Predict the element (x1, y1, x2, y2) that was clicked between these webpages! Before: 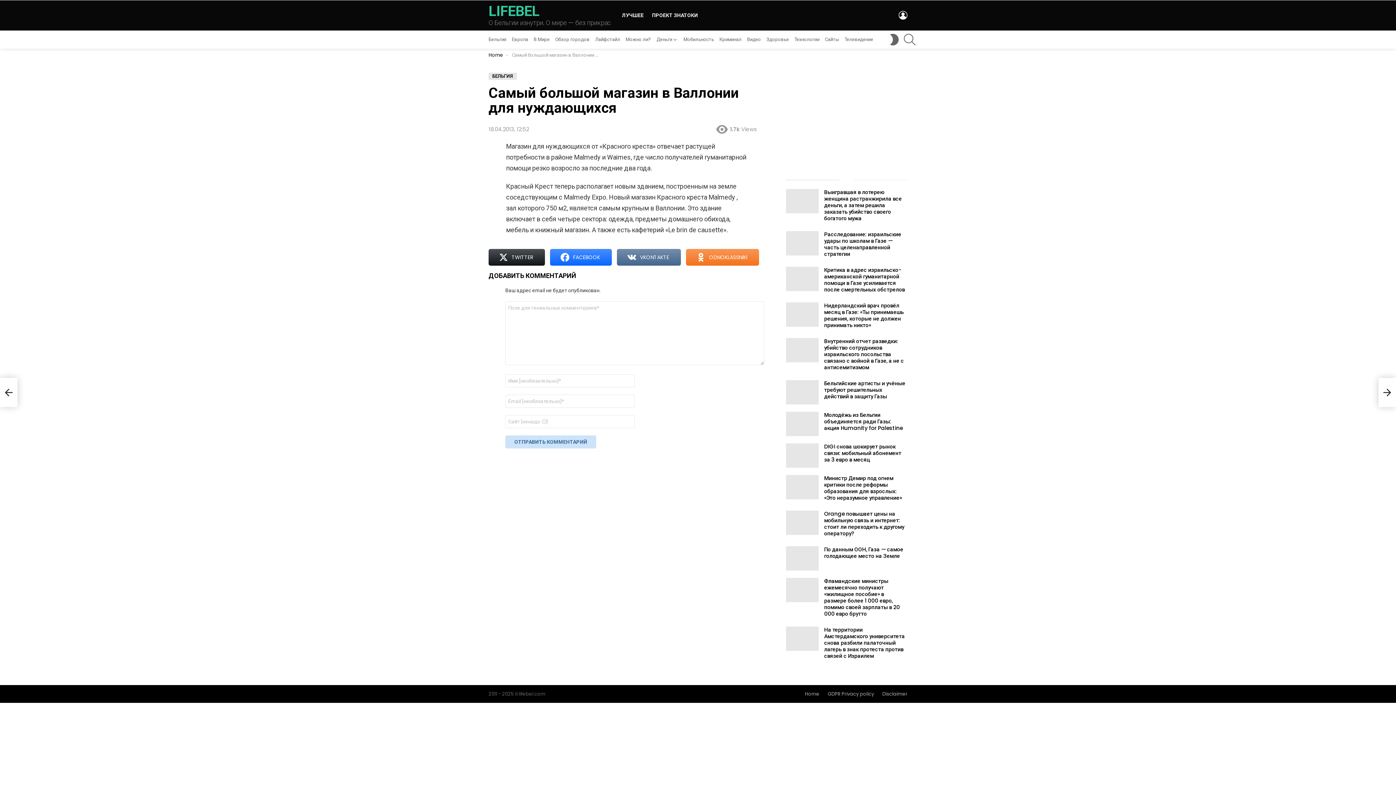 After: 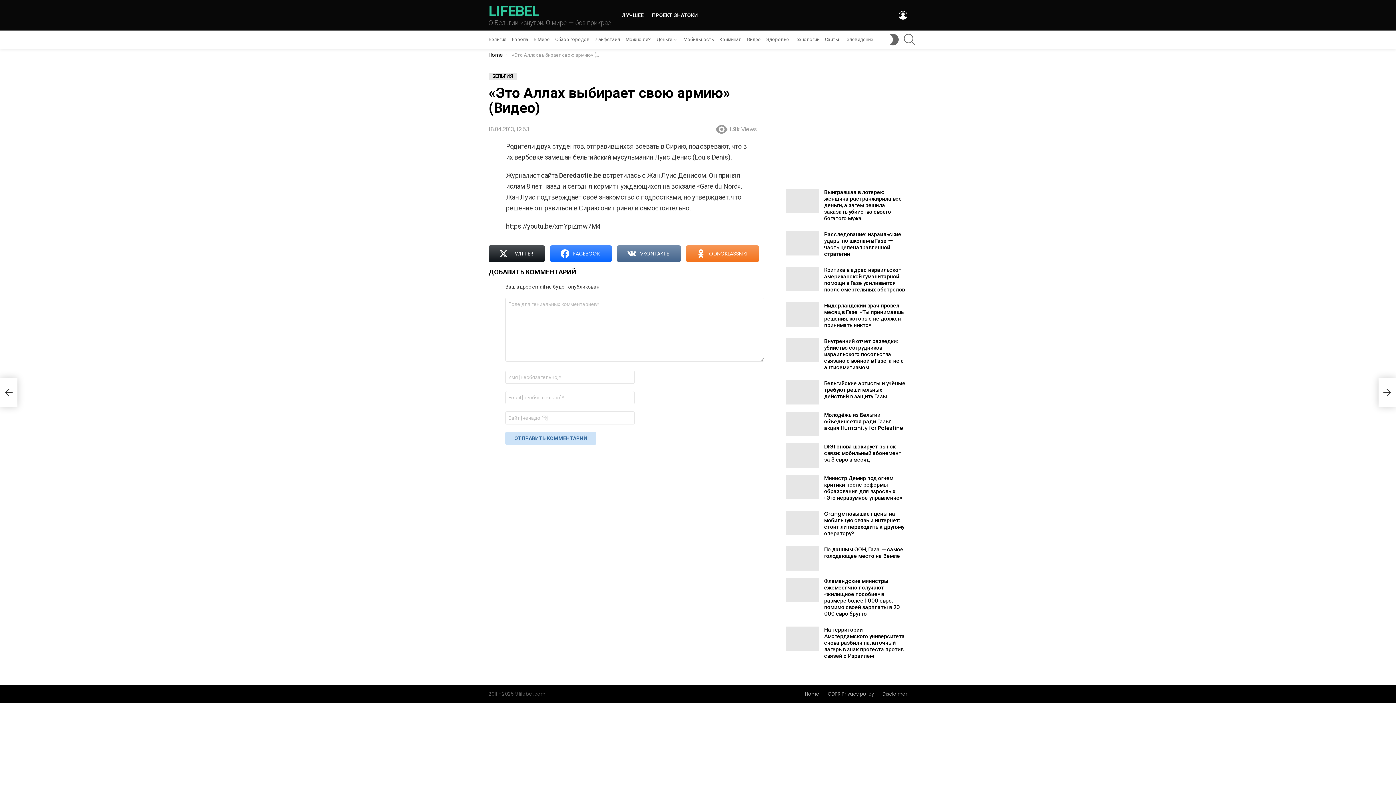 Action: bbox: (1378, 378, 1396, 407) label: «Это Аллах выбирает свою армию» (Видео)